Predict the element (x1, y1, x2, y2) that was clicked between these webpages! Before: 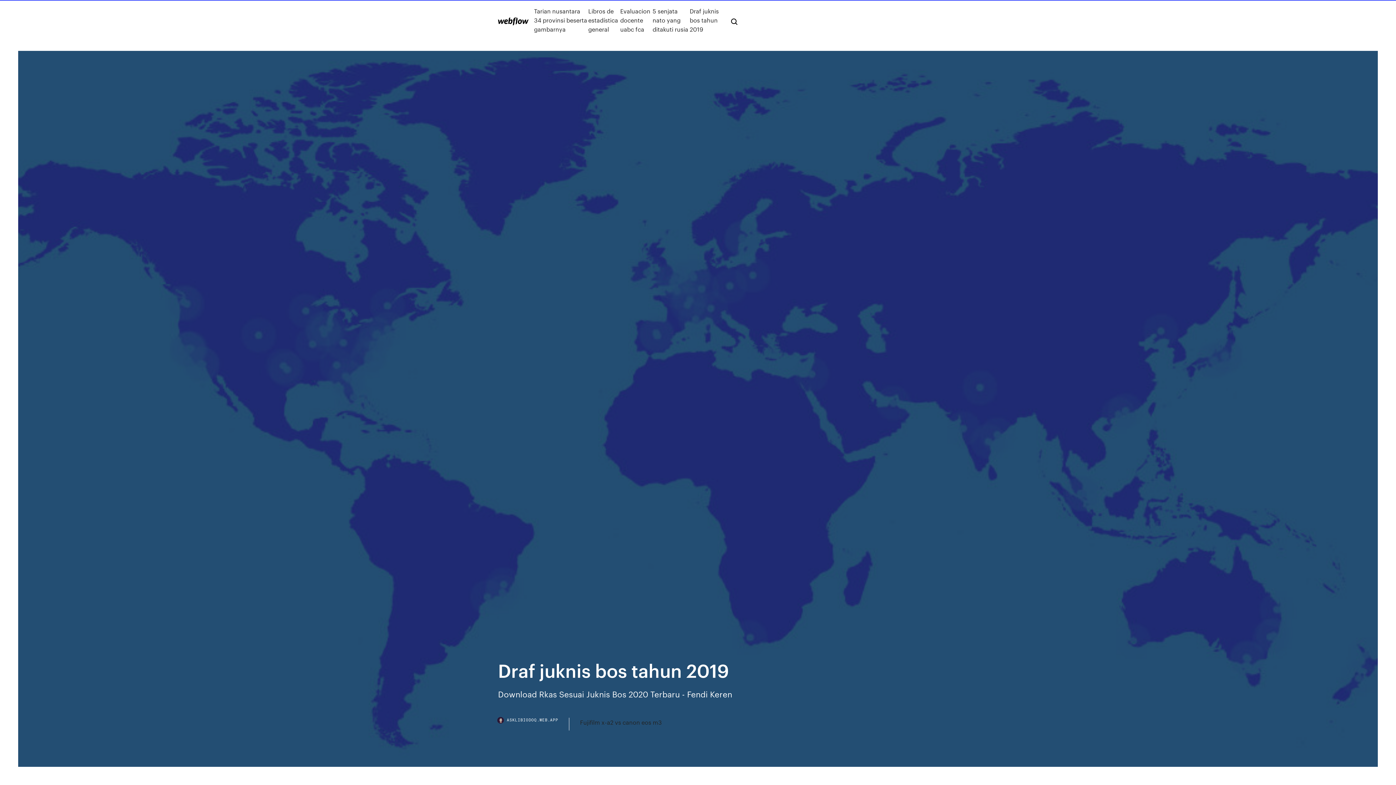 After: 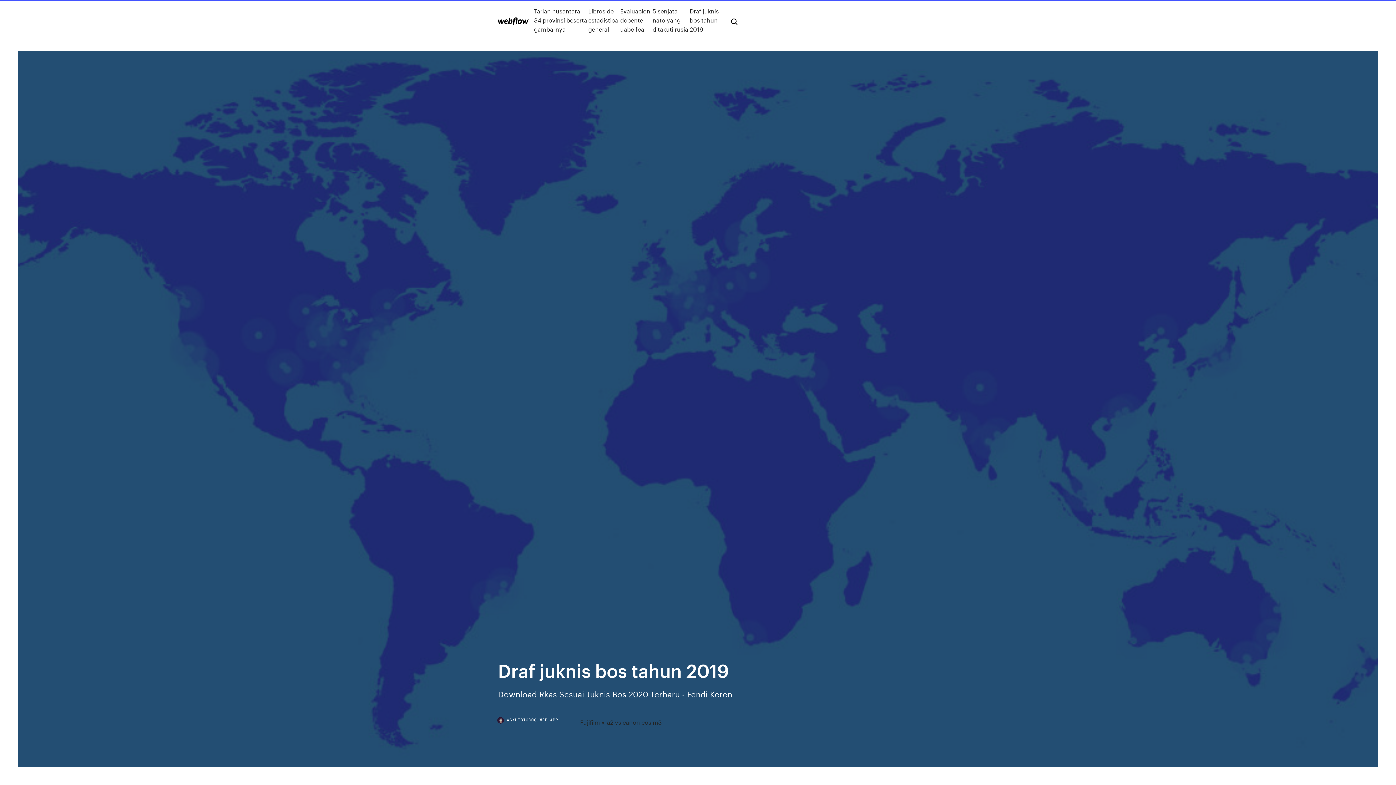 Action: label: ASKLIBIODOQ.WEB.APP bbox: (498, 718, 569, 730)